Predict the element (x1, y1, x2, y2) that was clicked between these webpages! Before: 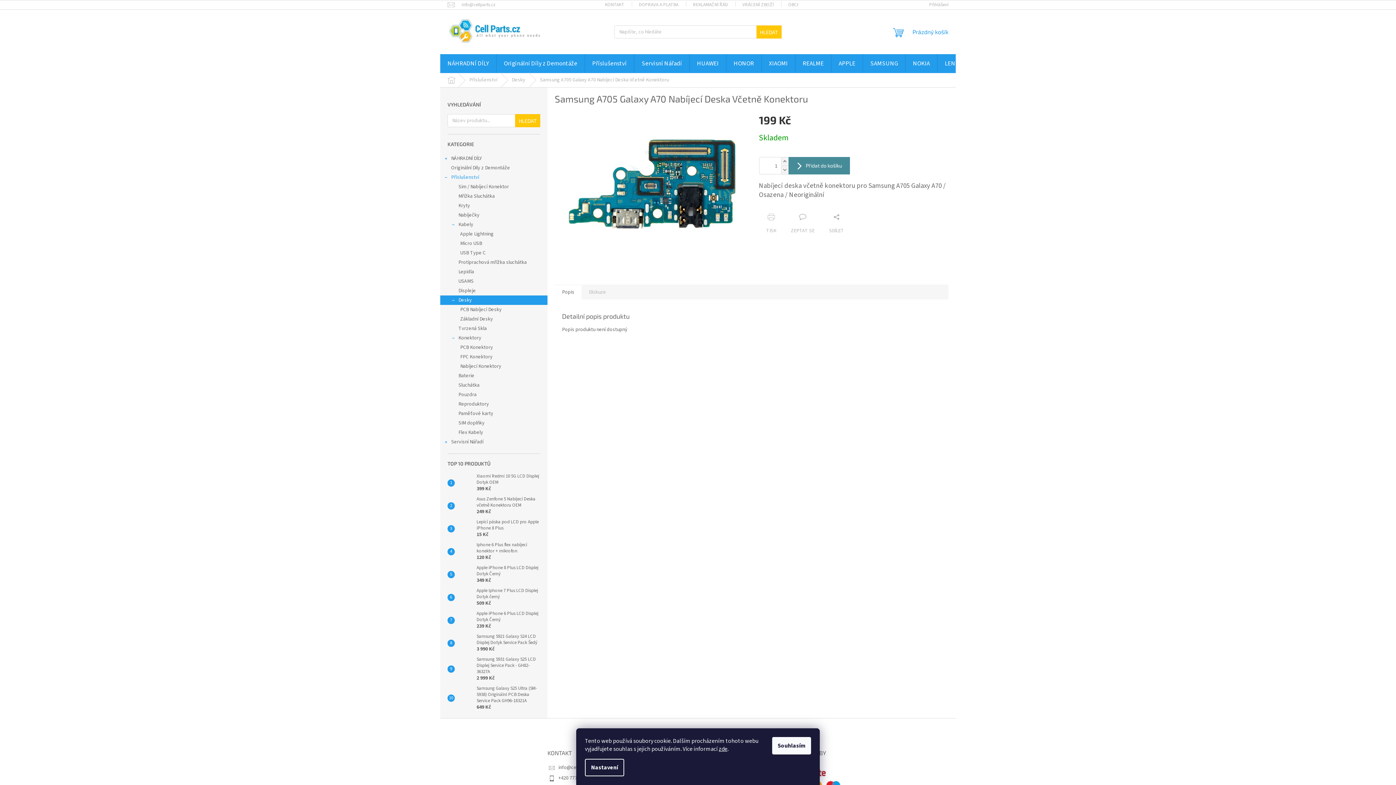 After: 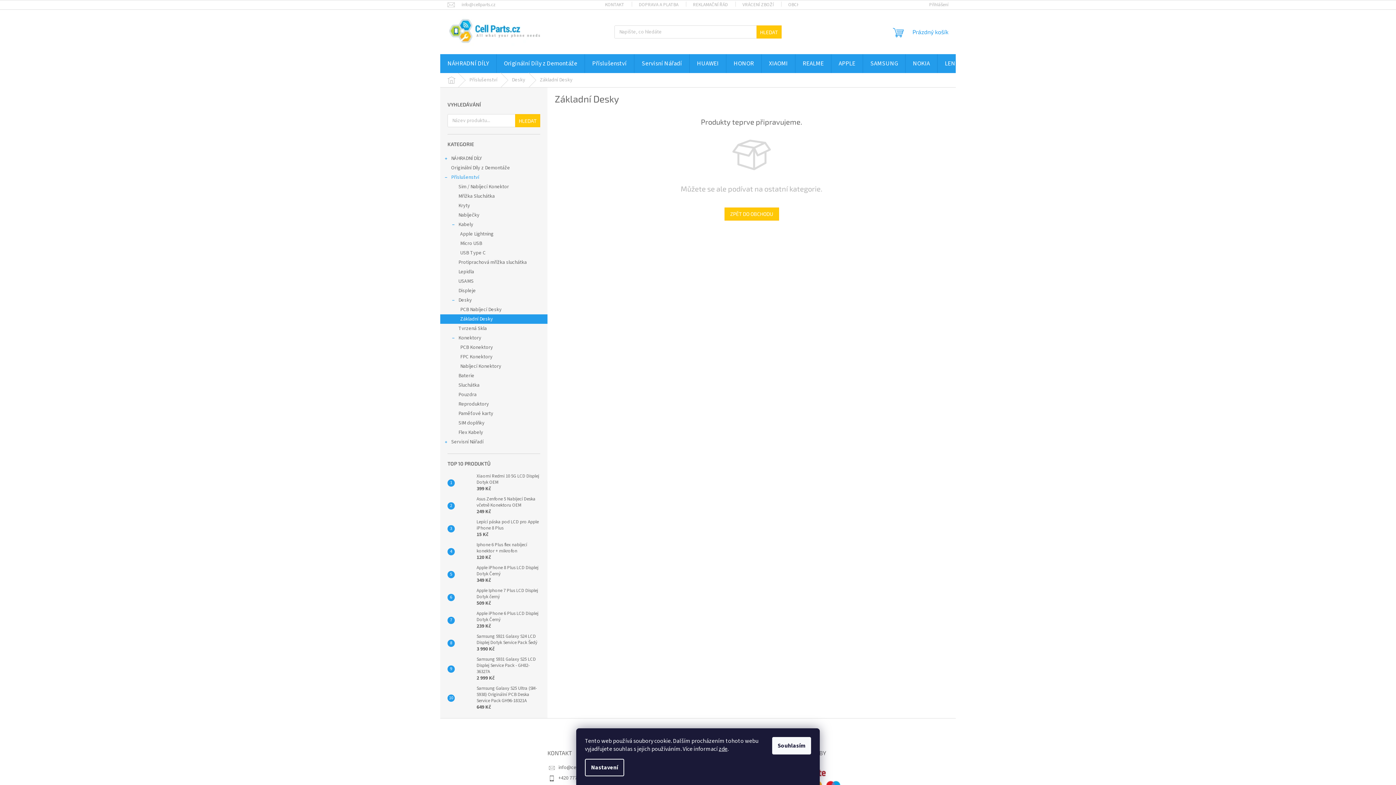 Action: label: Základní Desky bbox: (440, 314, 547, 324)